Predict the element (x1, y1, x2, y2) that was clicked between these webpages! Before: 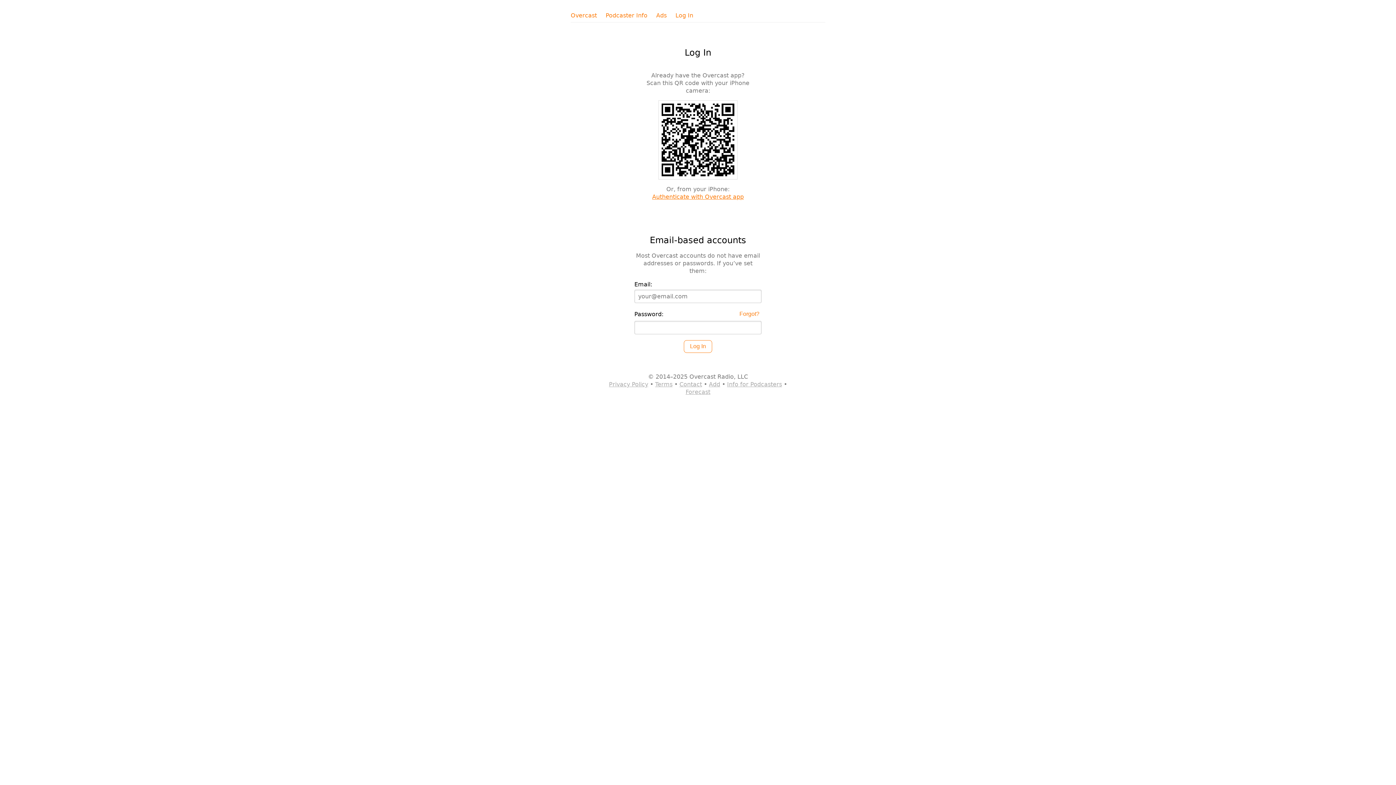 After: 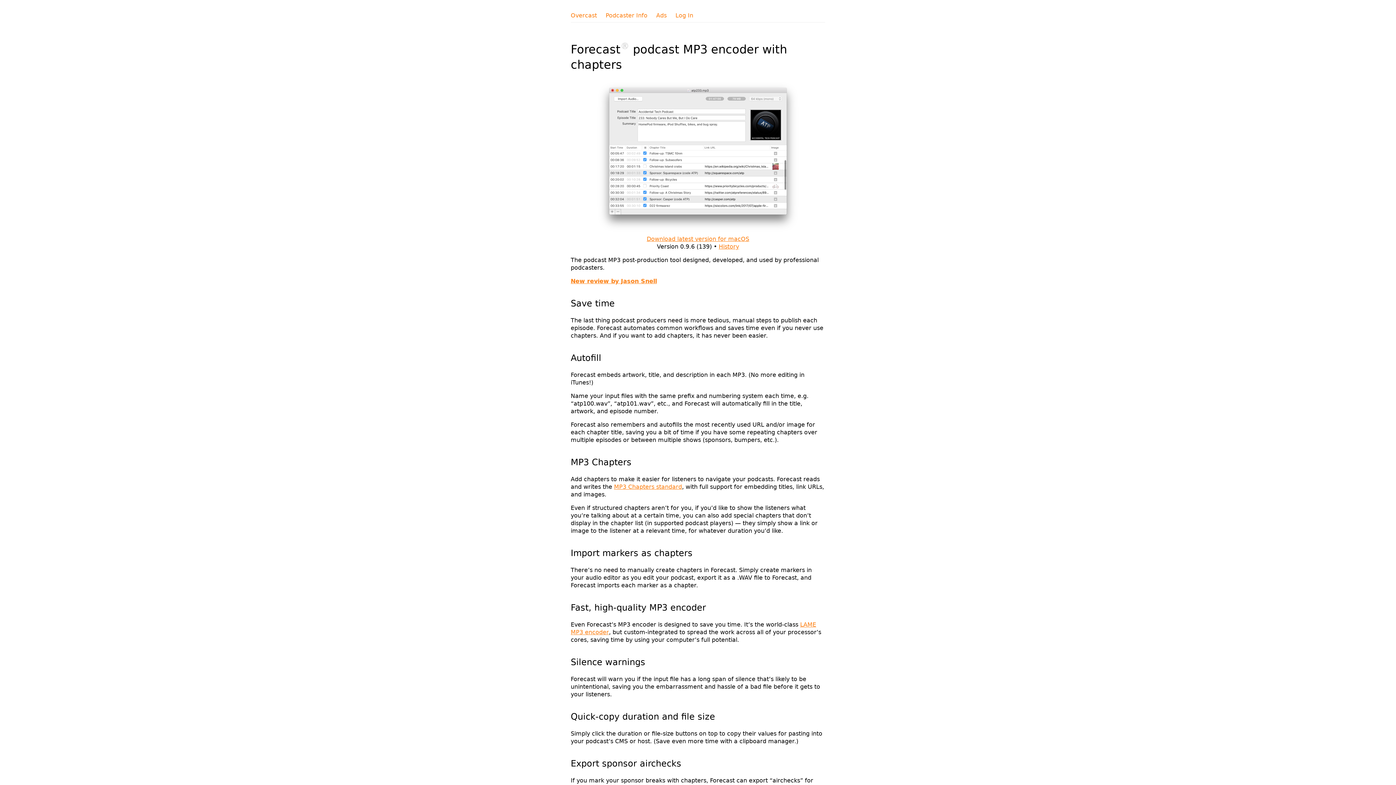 Action: label: Forecast bbox: (685, 388, 710, 395)